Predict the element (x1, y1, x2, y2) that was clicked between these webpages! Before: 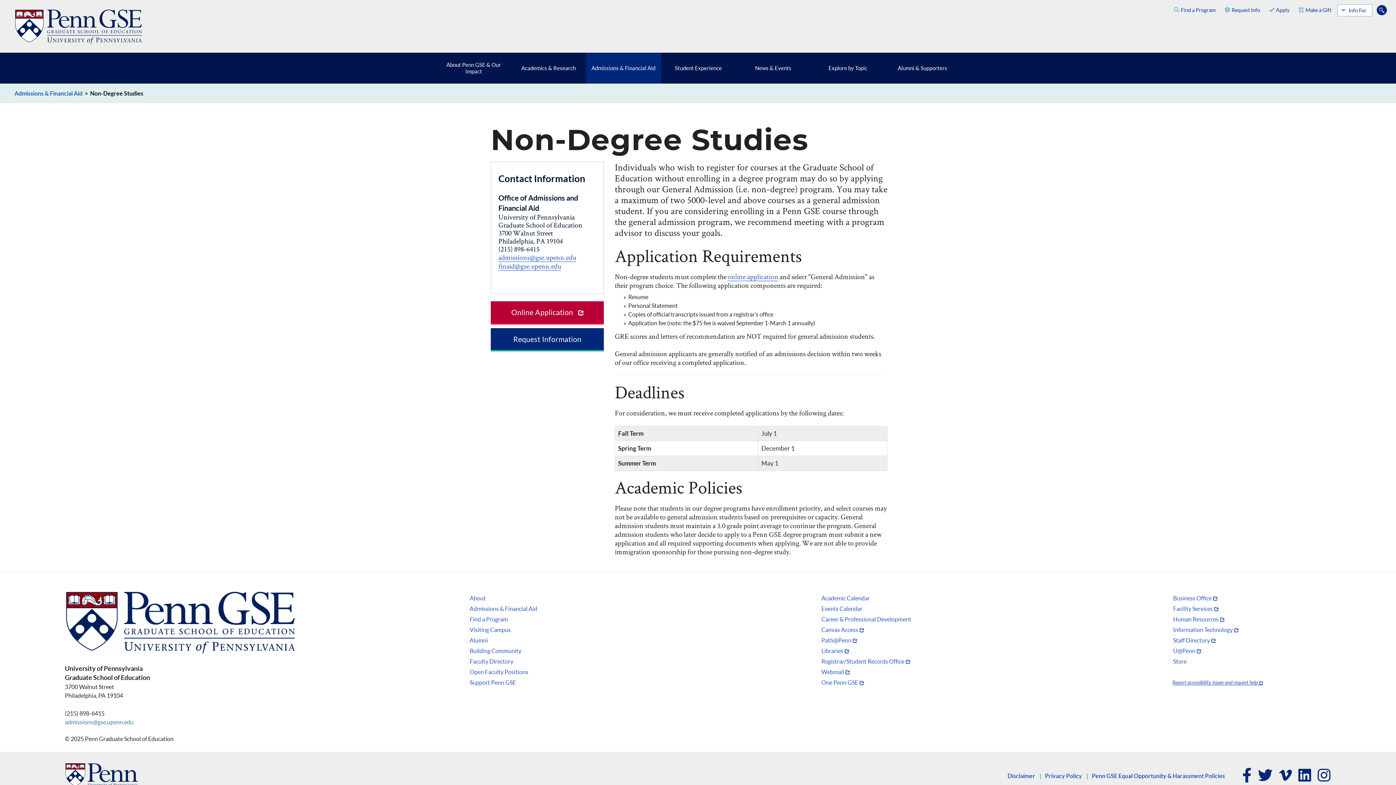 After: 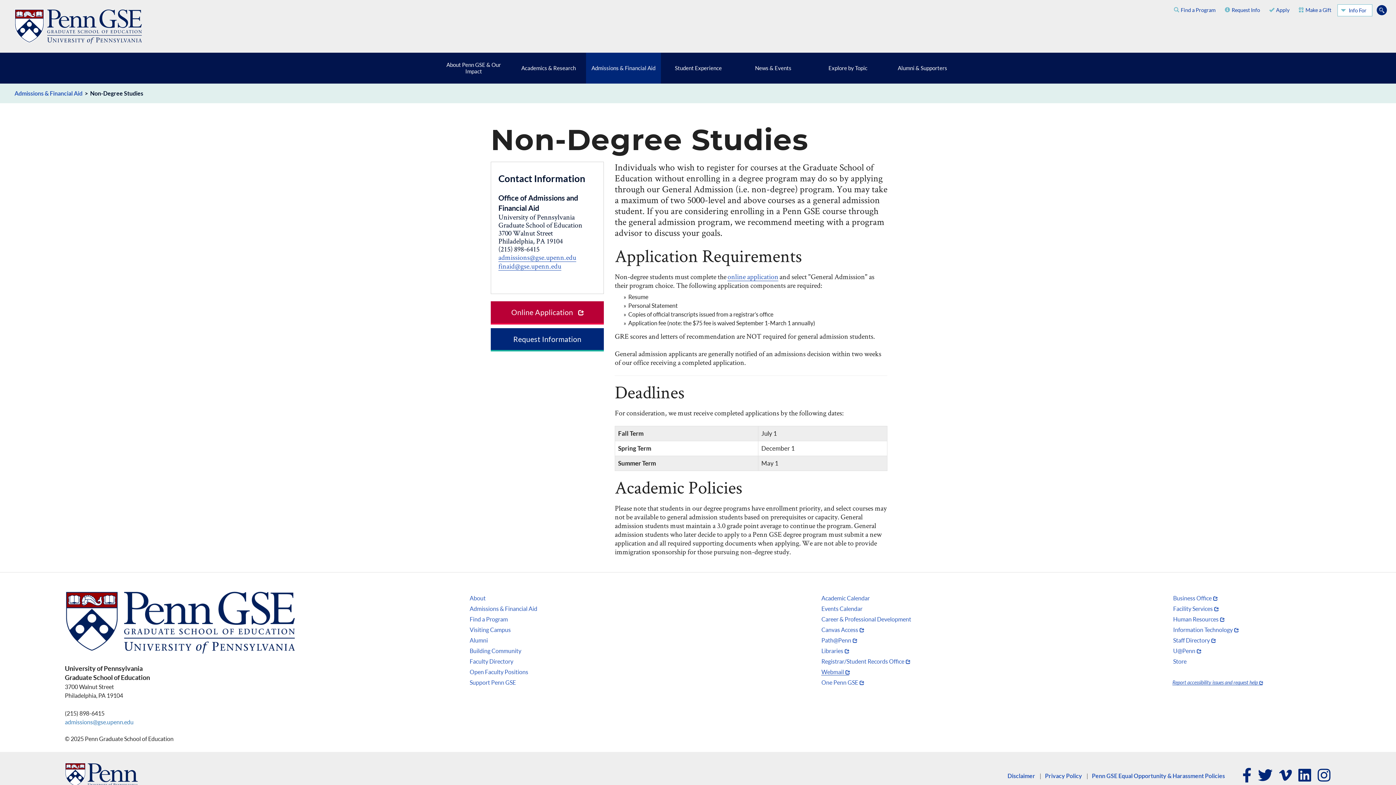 Action: bbox: (821, 668, 849, 675) label: Webmail